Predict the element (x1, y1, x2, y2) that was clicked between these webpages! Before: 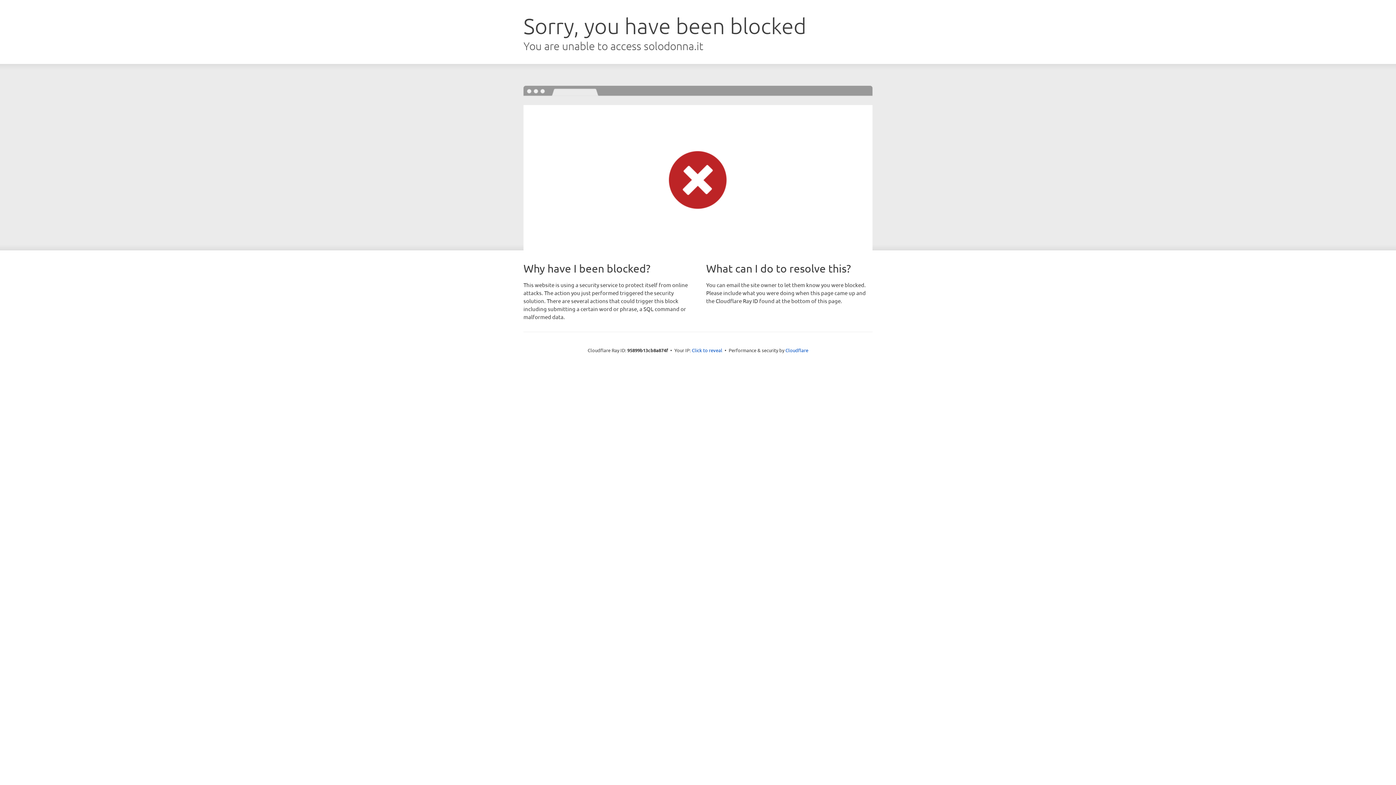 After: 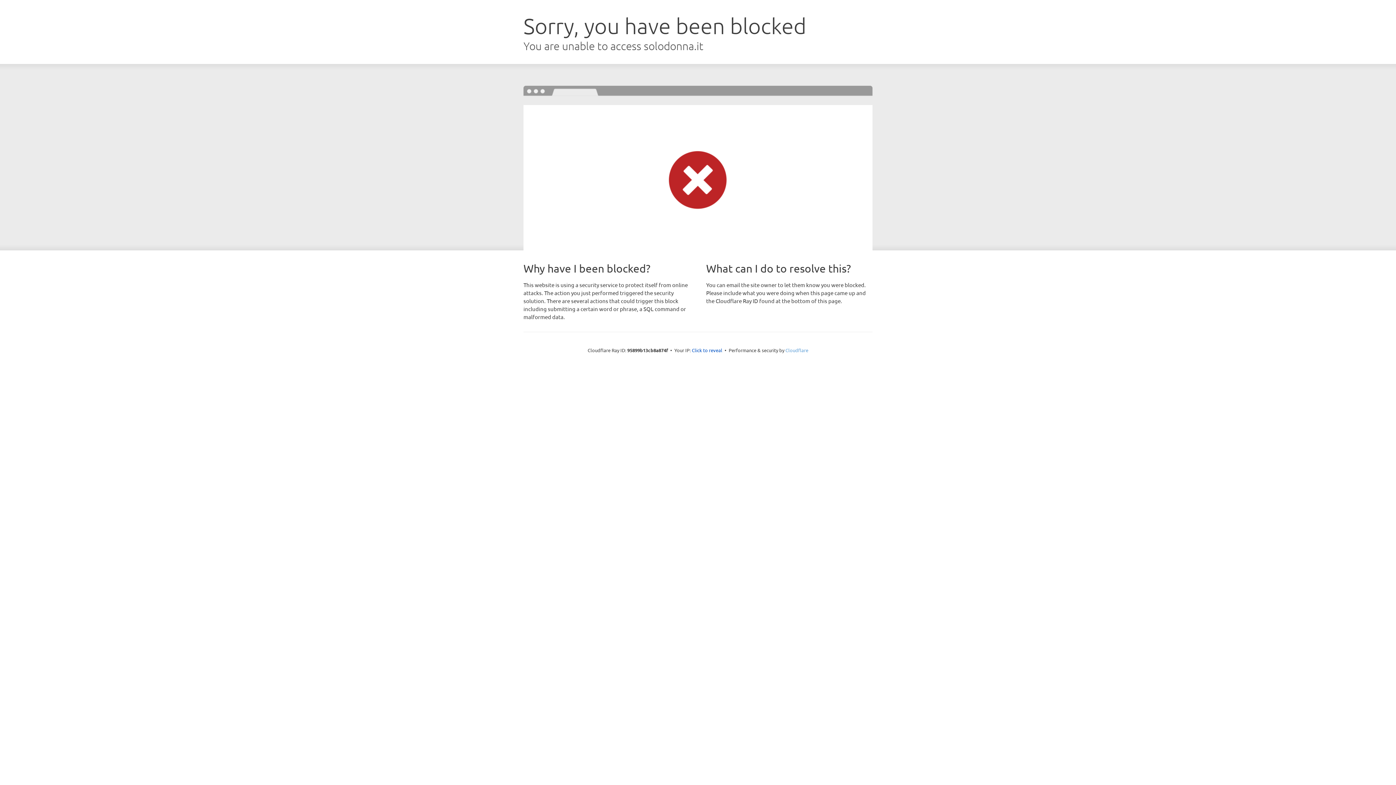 Action: bbox: (785, 347, 808, 353) label: Cloudflare